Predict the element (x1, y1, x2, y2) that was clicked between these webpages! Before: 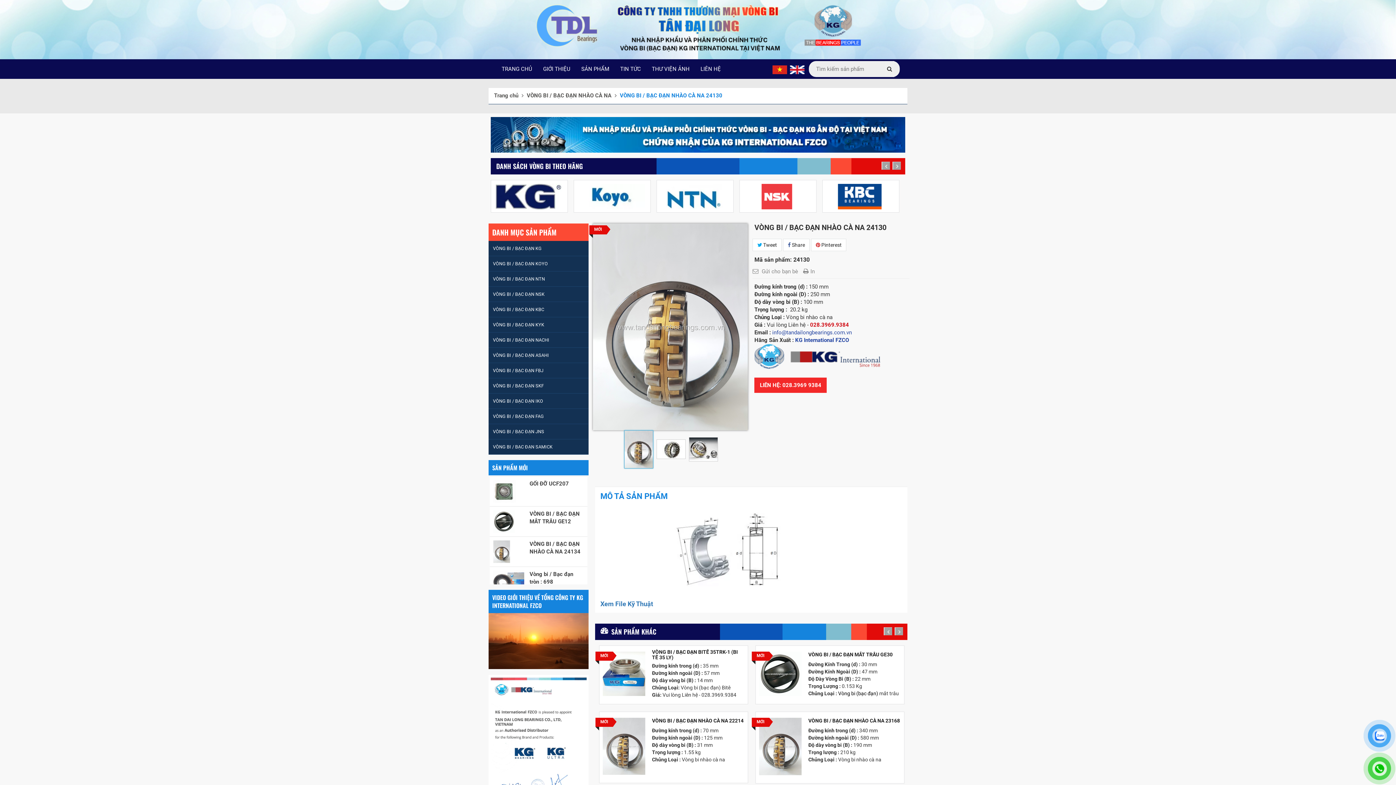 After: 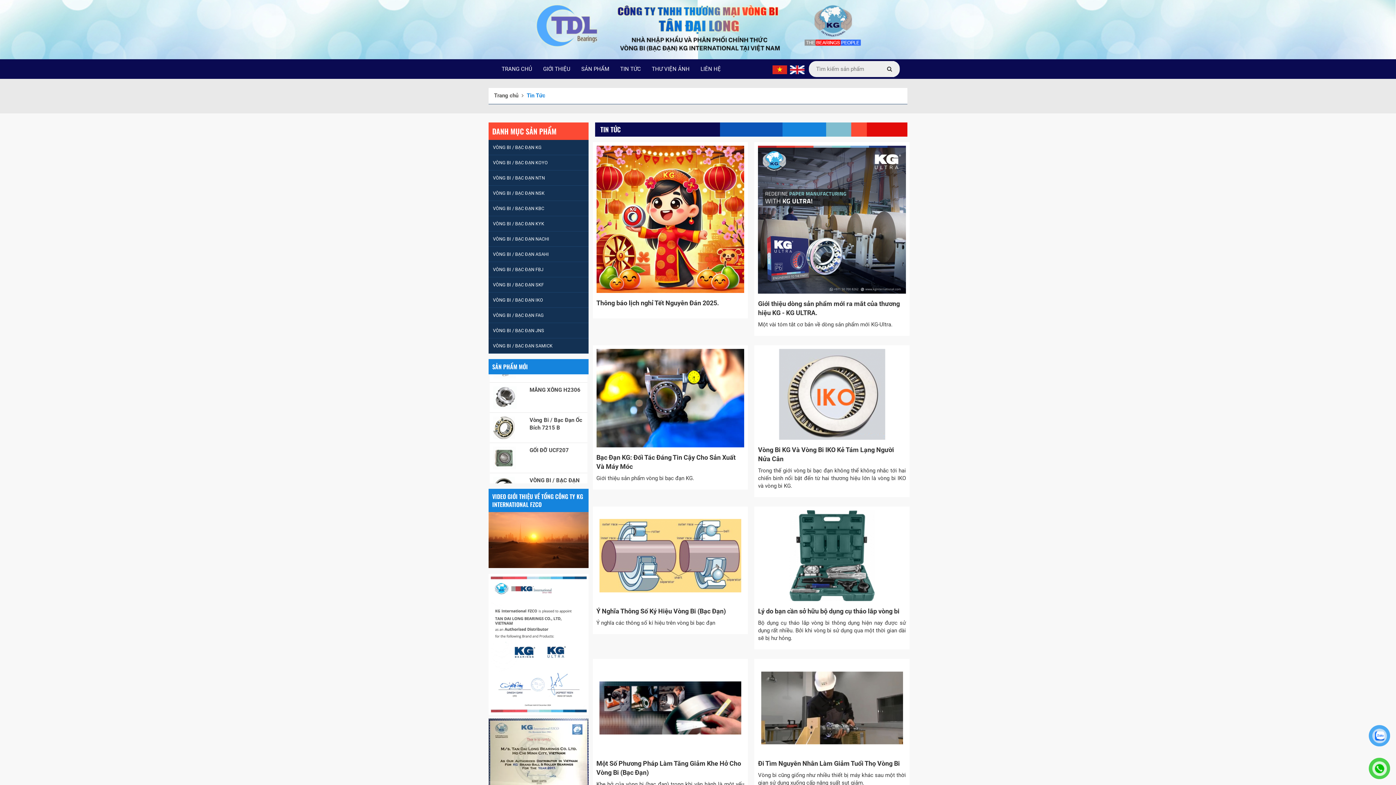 Action: bbox: (614, 59, 646, 78) label: TIN TỨC